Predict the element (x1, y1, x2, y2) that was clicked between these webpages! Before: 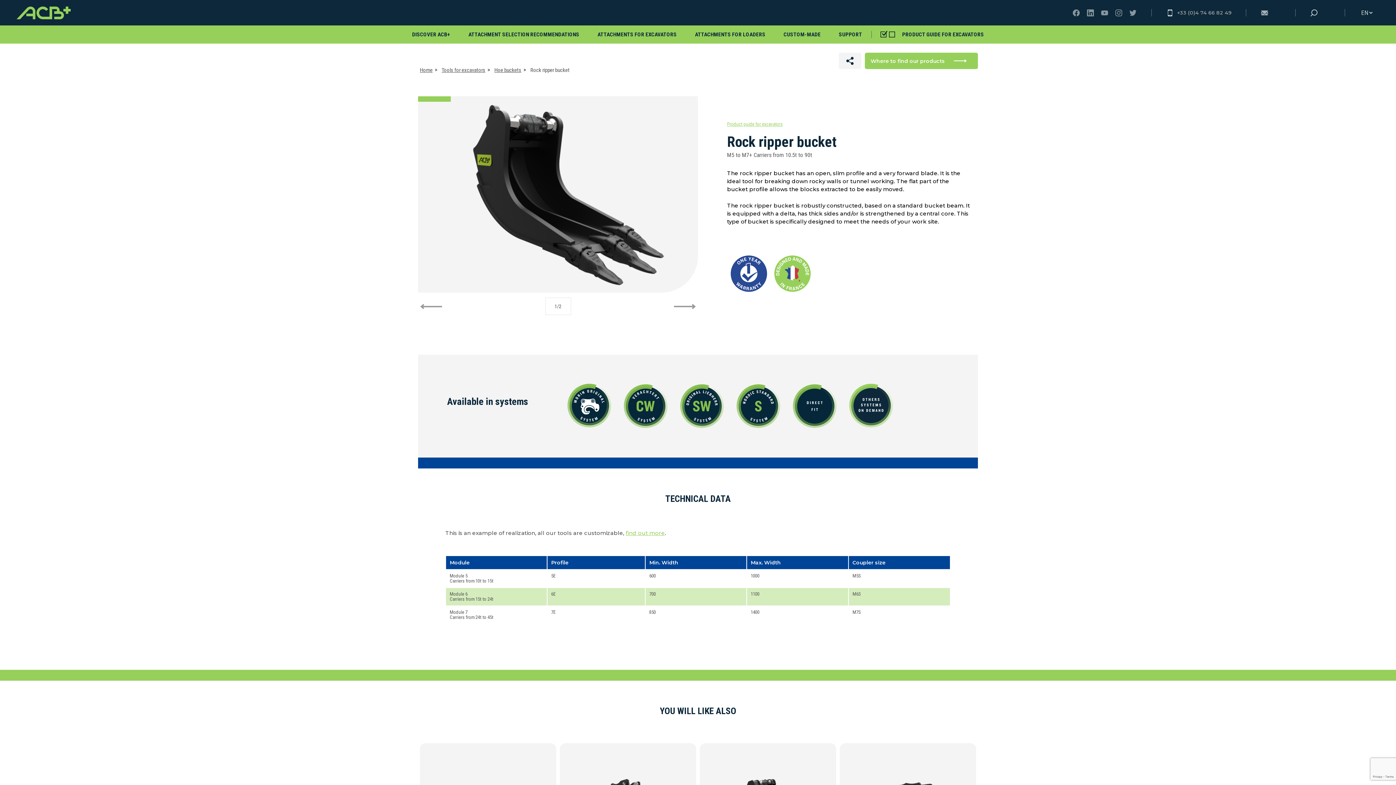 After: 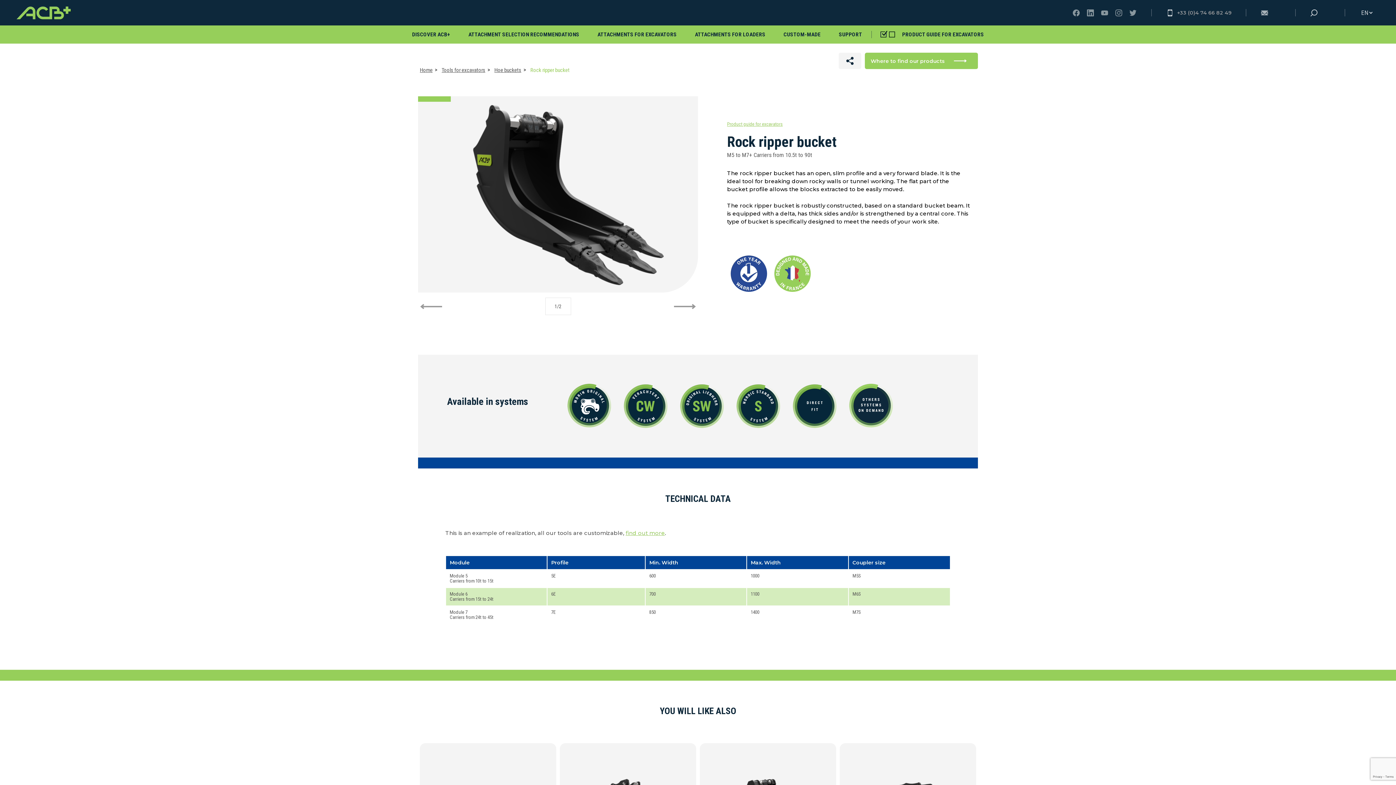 Action: bbox: (530, 67, 569, 73) label: Rock ripper bucket